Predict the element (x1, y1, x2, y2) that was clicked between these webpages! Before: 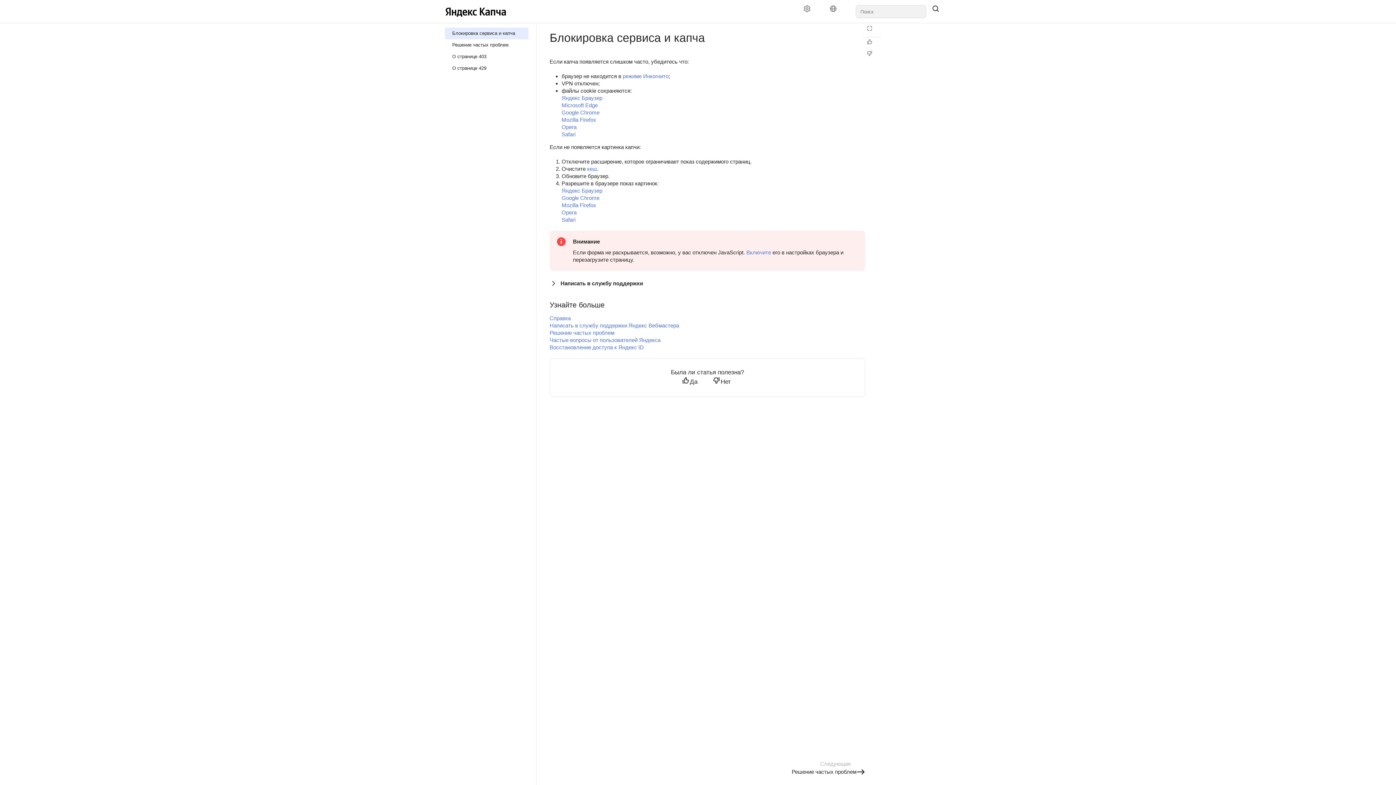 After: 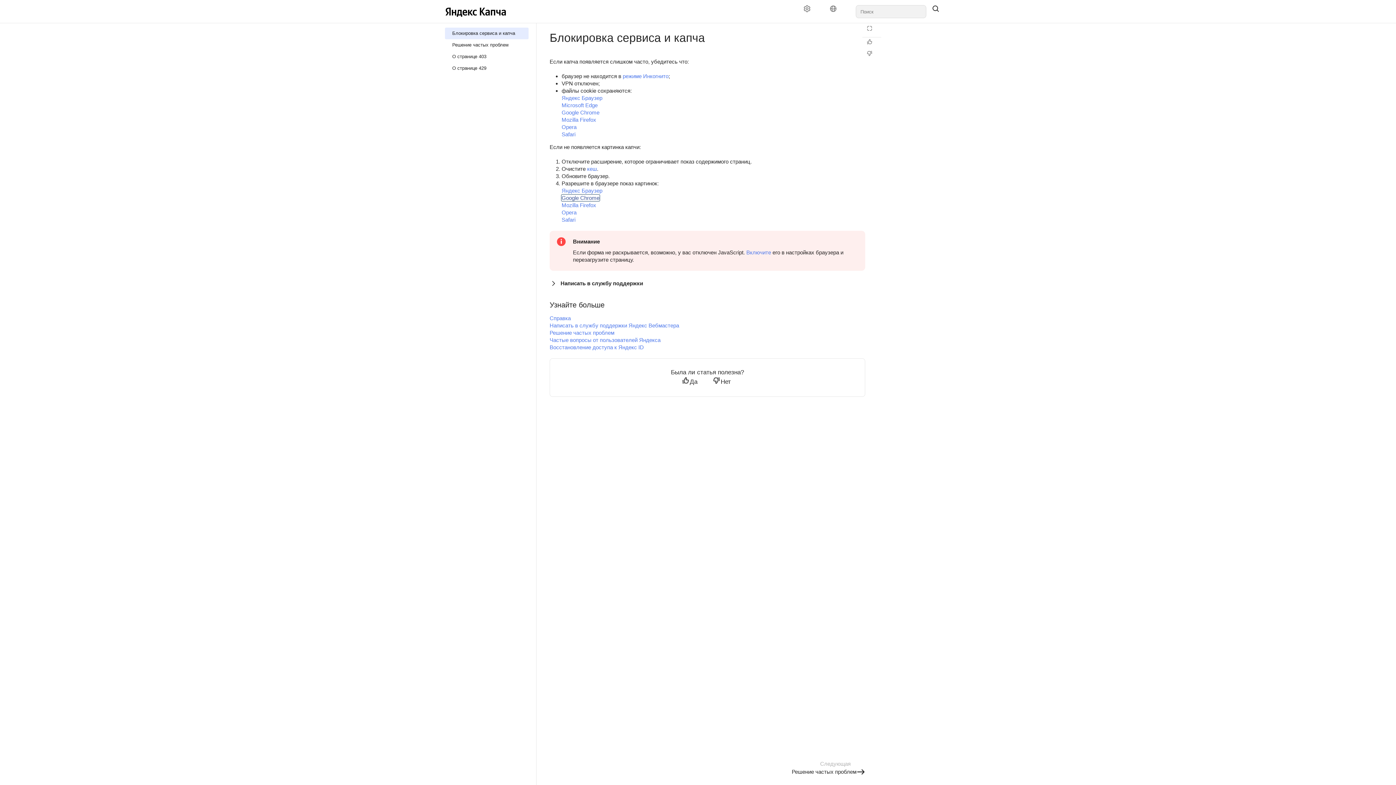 Action: bbox: (561, 194, 599, 201) label: Google Chrome